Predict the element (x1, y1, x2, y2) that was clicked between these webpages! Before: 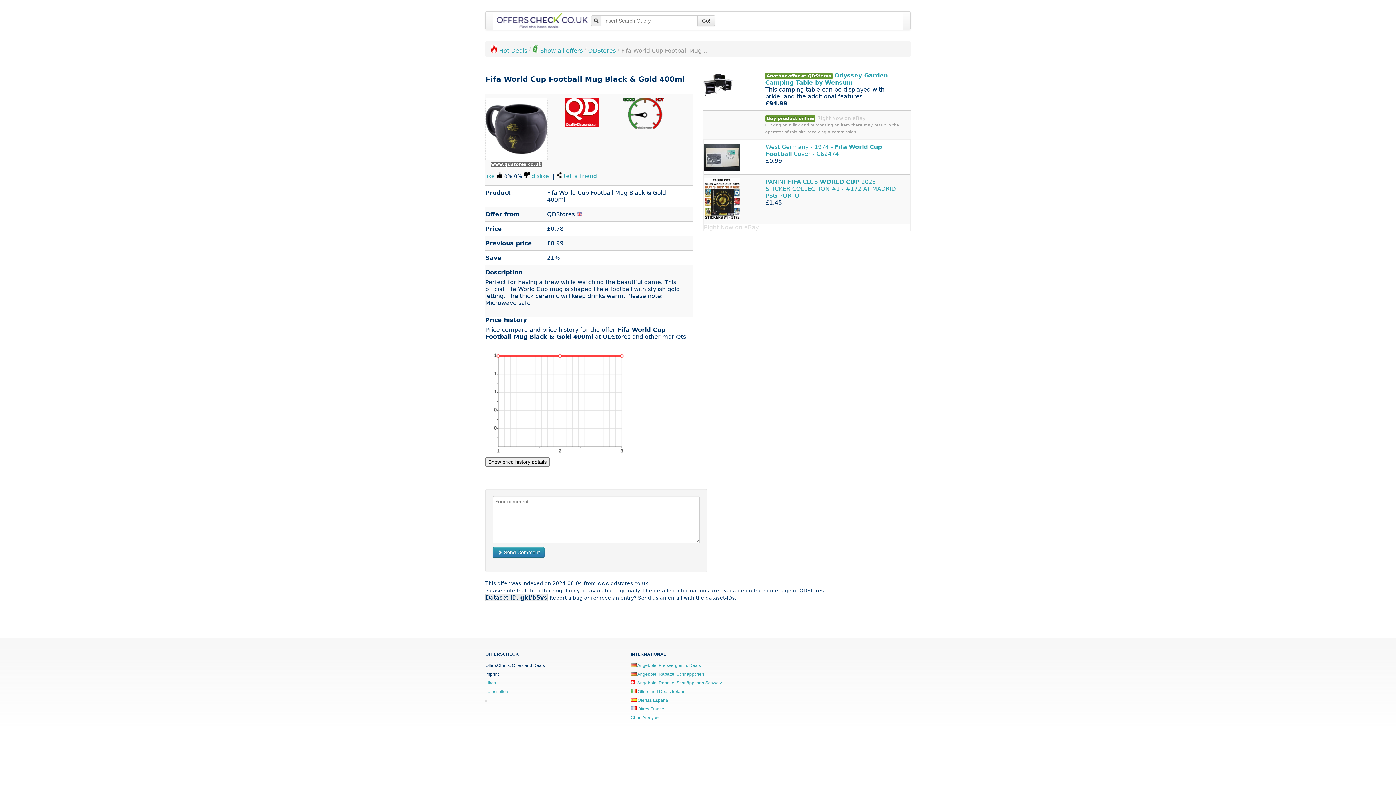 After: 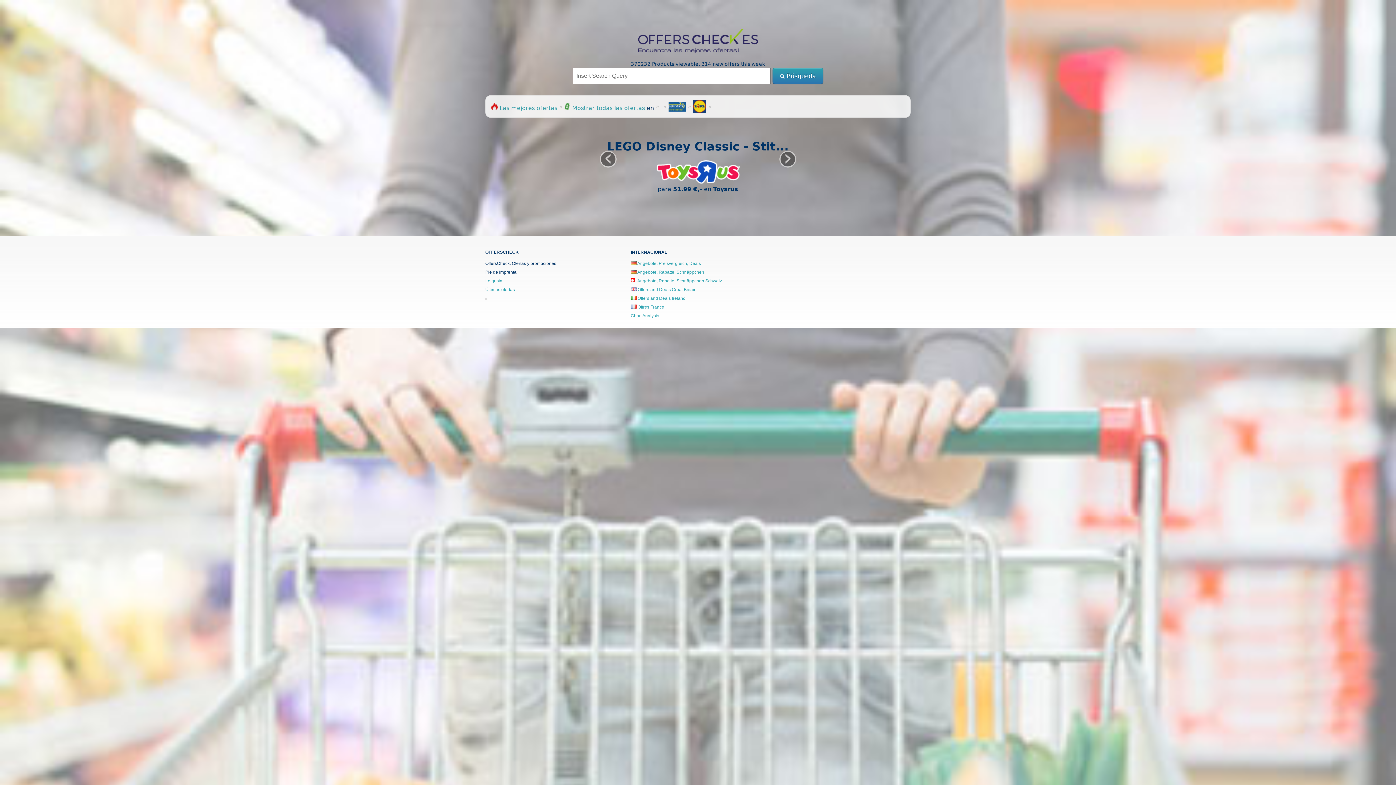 Action: bbox: (630, 698, 668, 703) label:  Ofertas España